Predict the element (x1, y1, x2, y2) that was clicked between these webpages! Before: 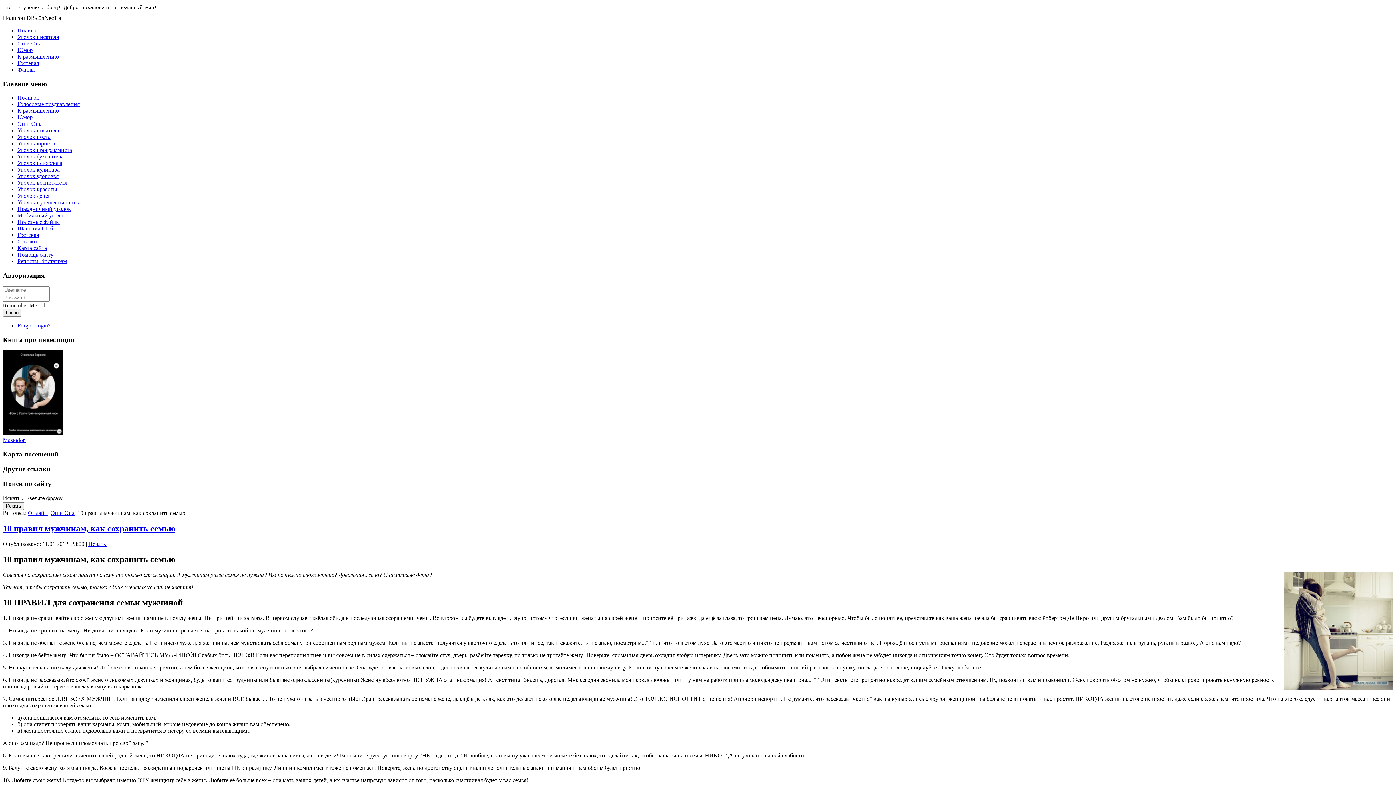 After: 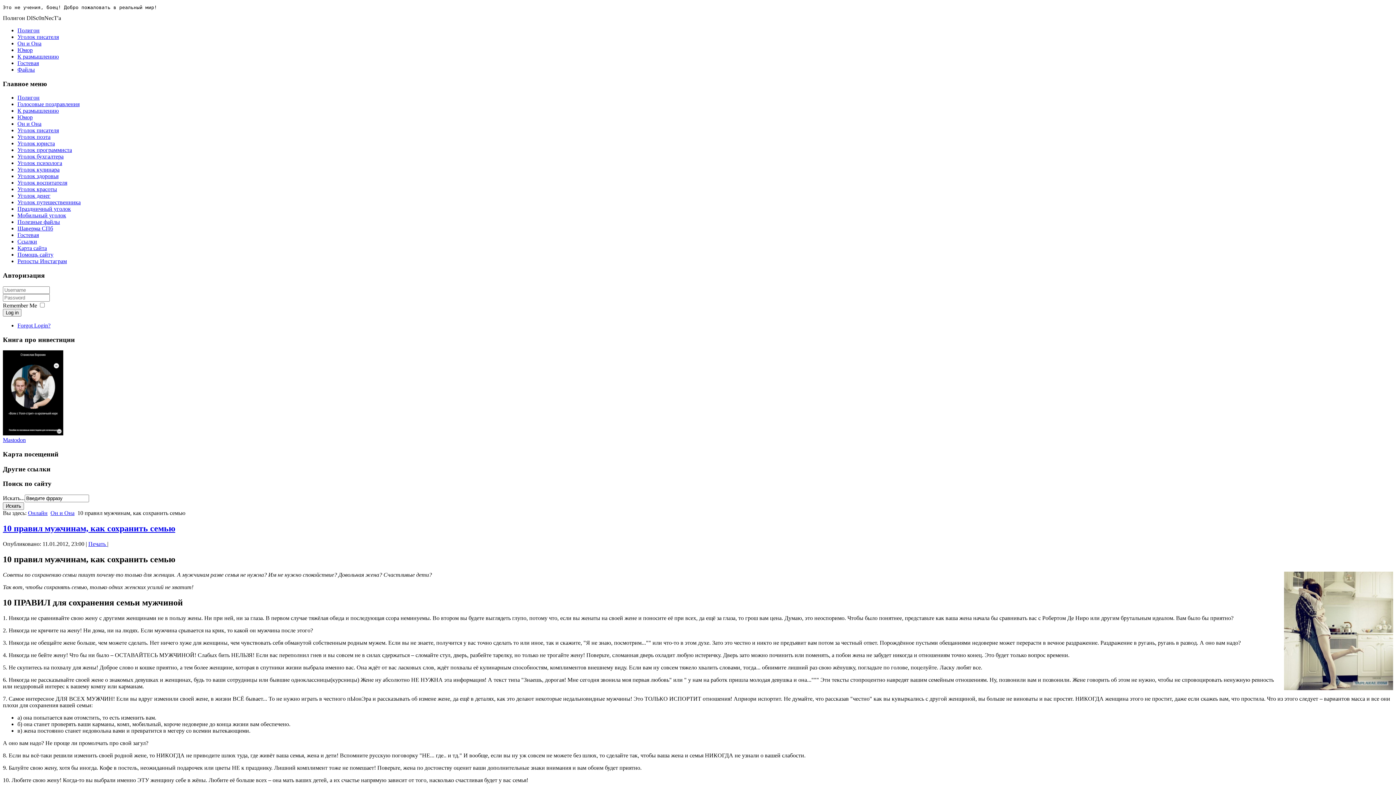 Action: label: 10 правил мужчинам, как сохранить семью bbox: (2, 524, 175, 533)